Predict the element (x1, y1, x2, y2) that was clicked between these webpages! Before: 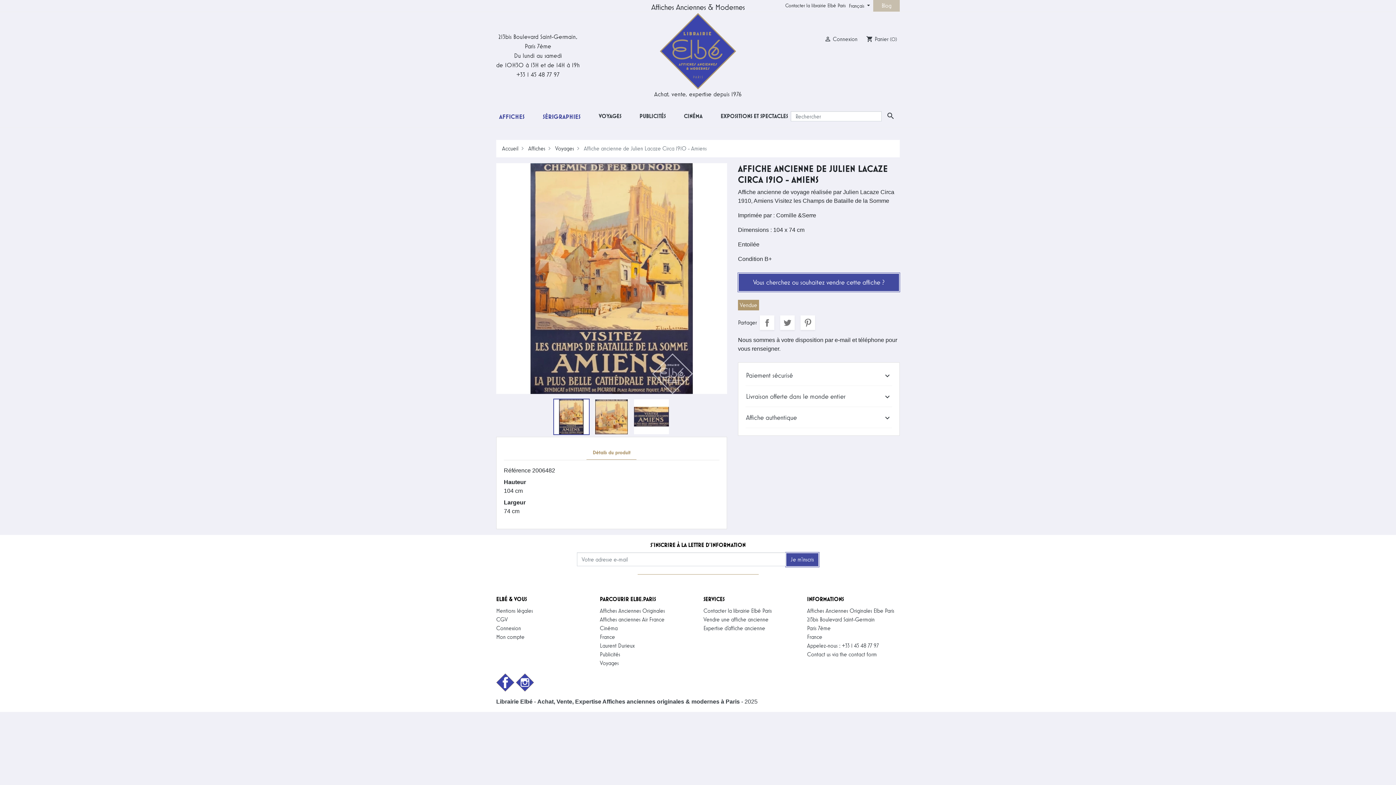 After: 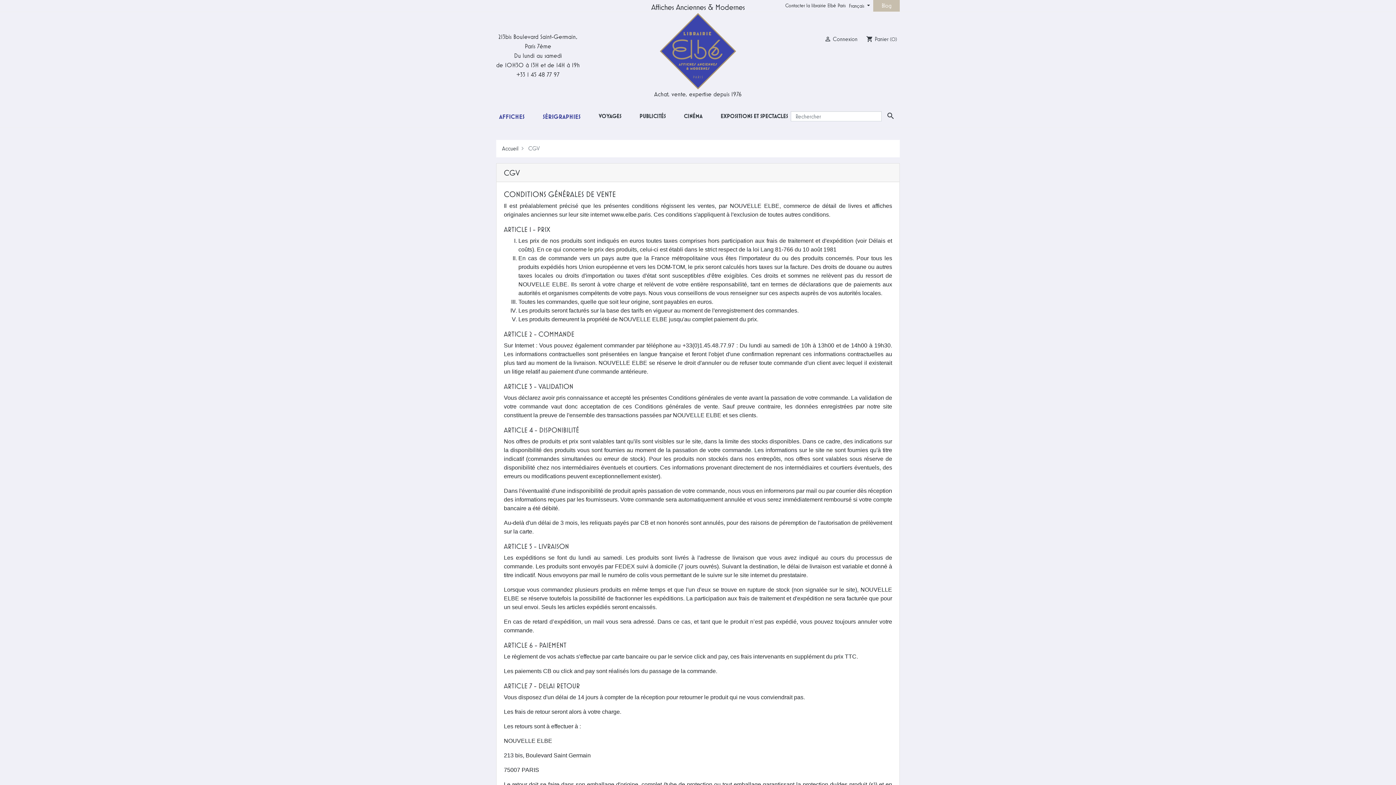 Action: bbox: (496, 616, 508, 623) label: CGV